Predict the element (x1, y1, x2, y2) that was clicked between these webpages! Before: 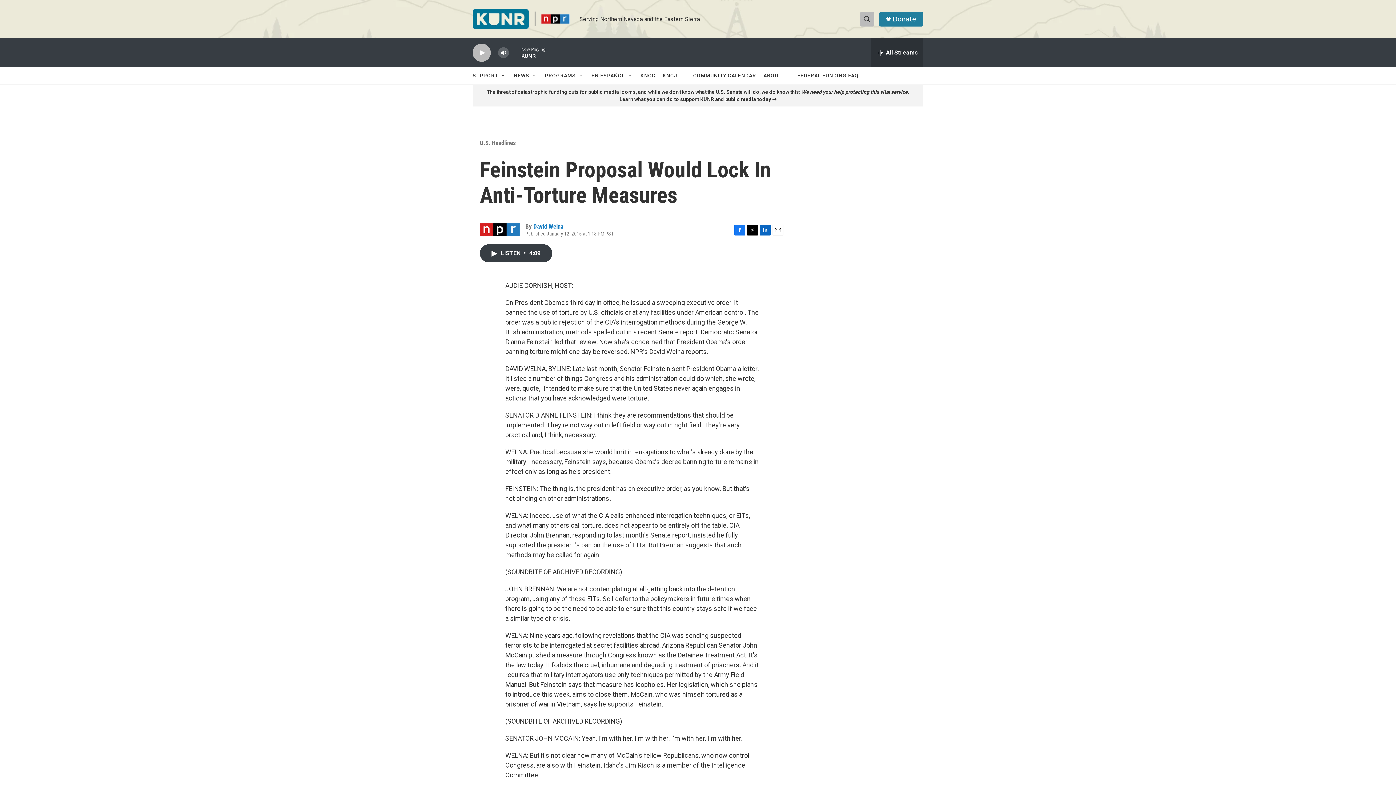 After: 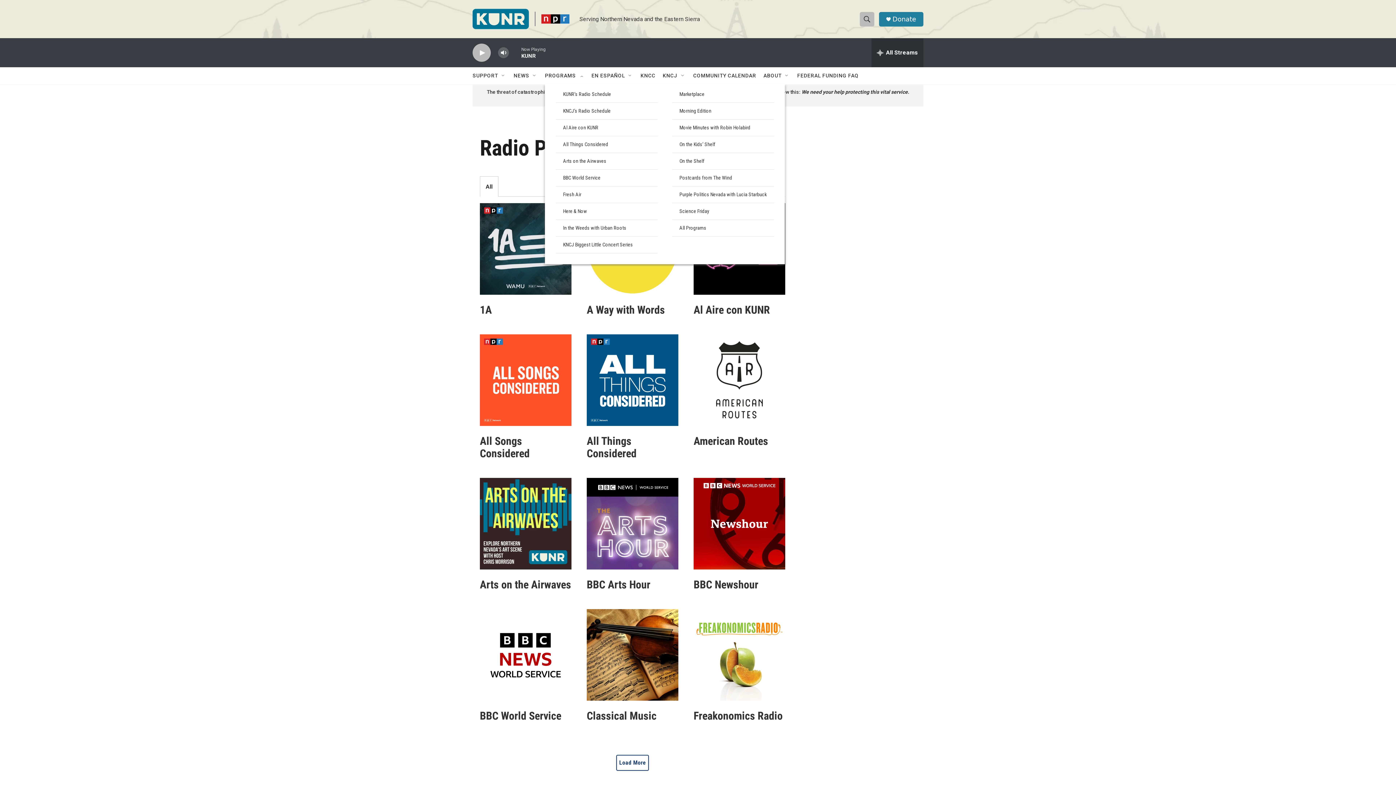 Action: bbox: (545, 67, 576, 84) label: PROGRAMS